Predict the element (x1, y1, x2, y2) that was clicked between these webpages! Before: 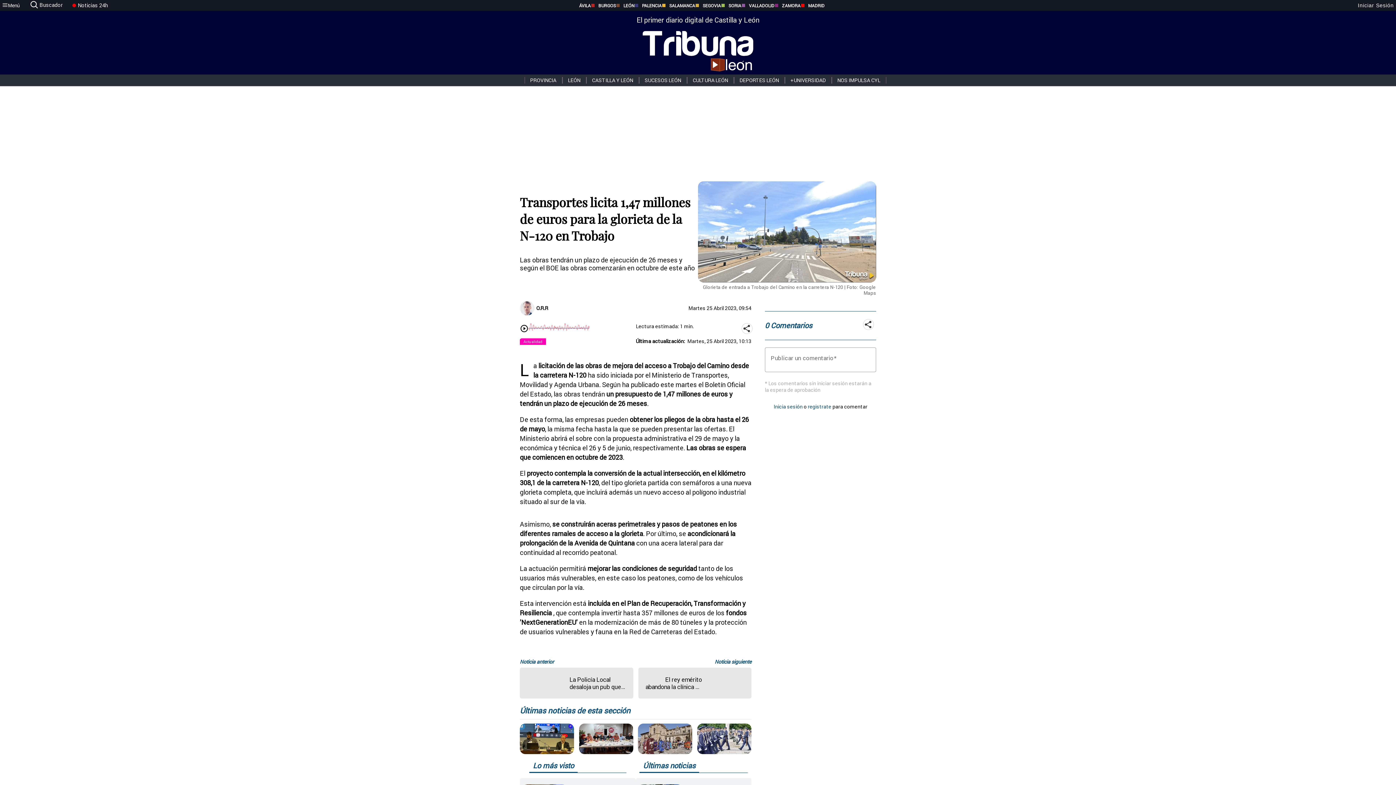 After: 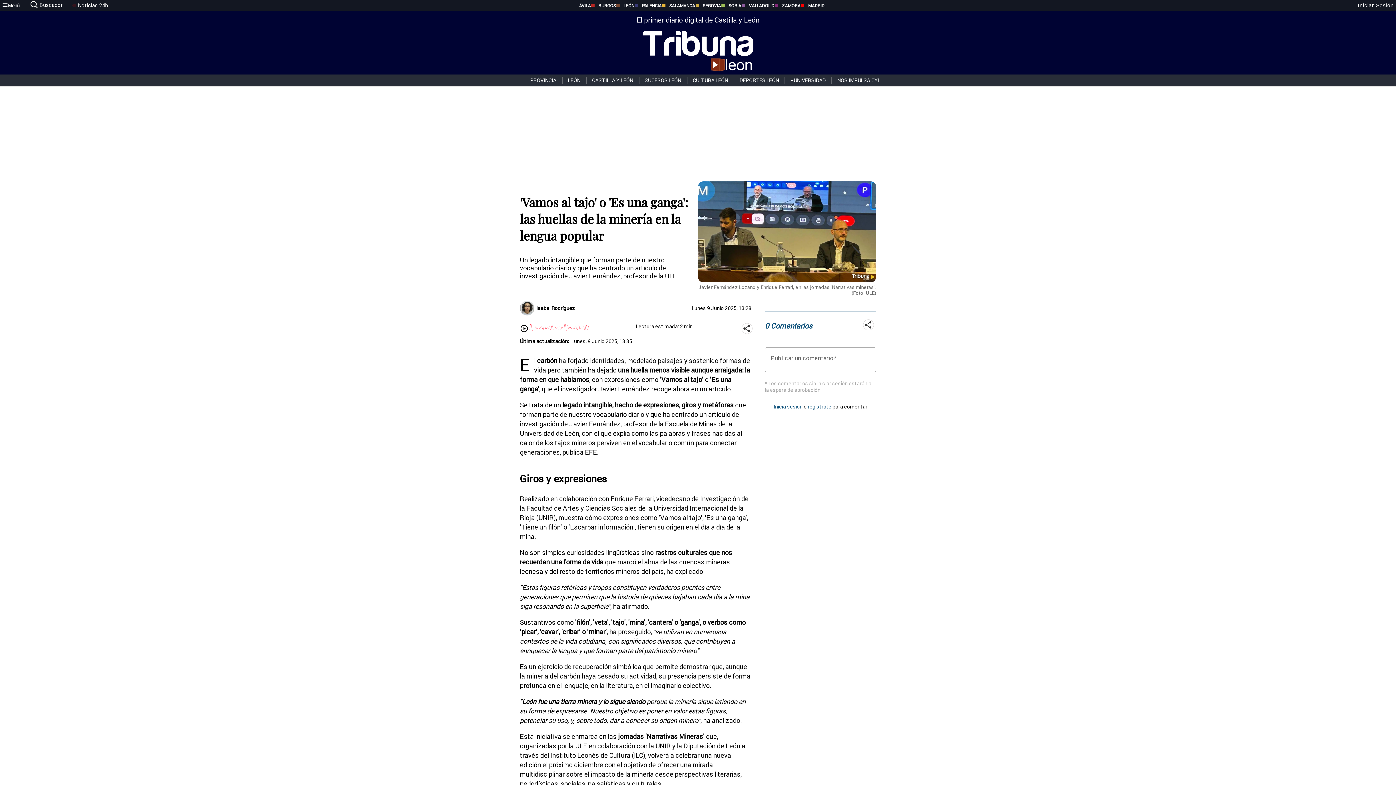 Action: bbox: (520, 723, 574, 754)